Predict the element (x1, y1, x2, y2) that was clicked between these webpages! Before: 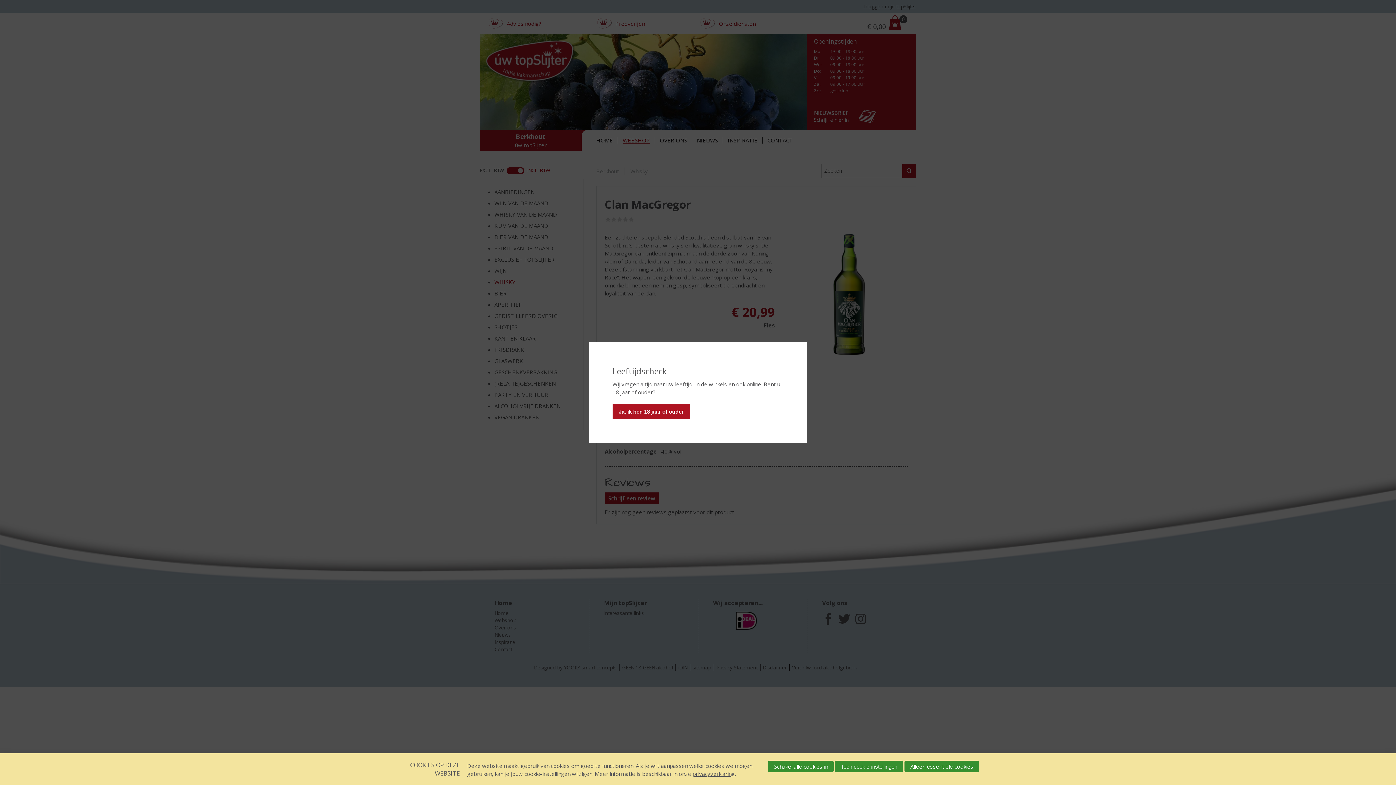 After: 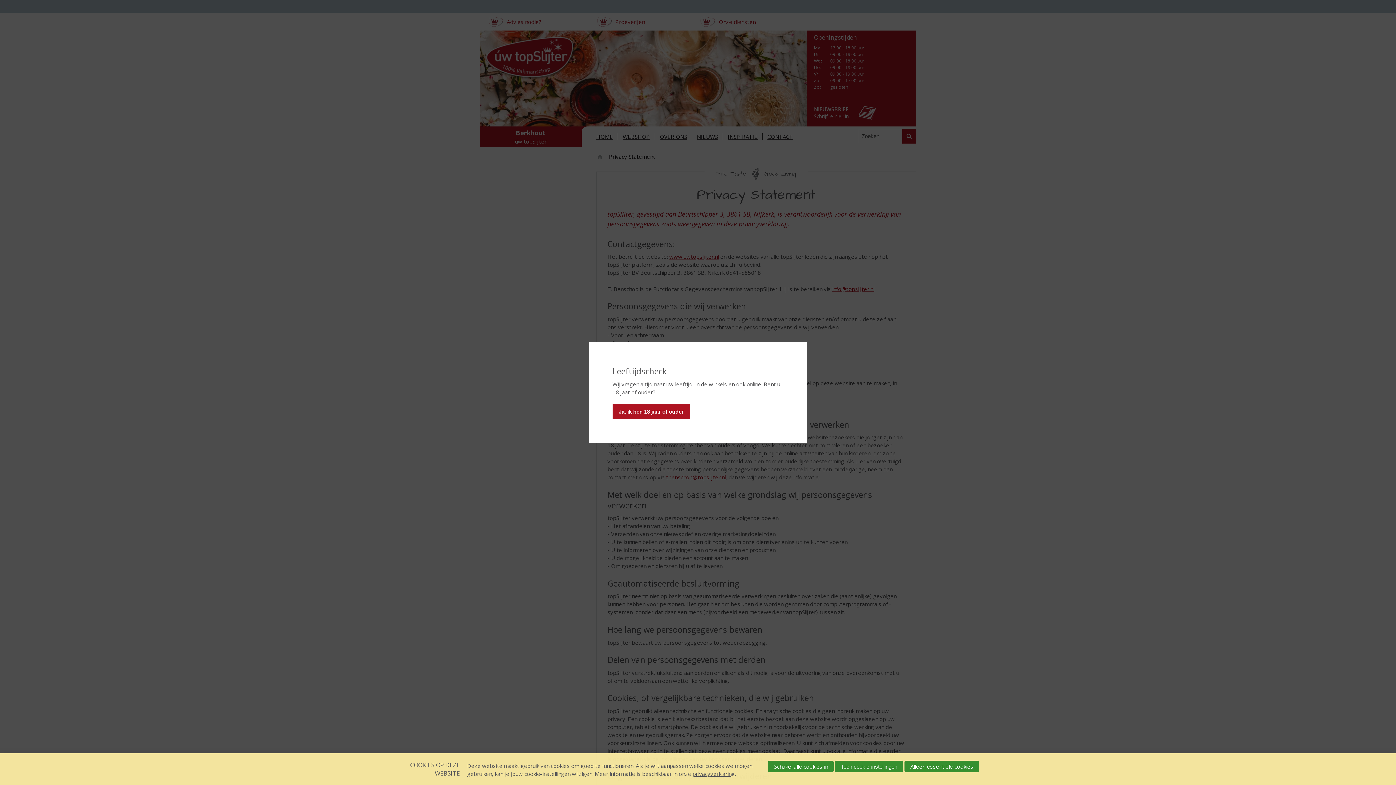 Action: bbox: (692, 770, 734, 777) label: privacyverklaring